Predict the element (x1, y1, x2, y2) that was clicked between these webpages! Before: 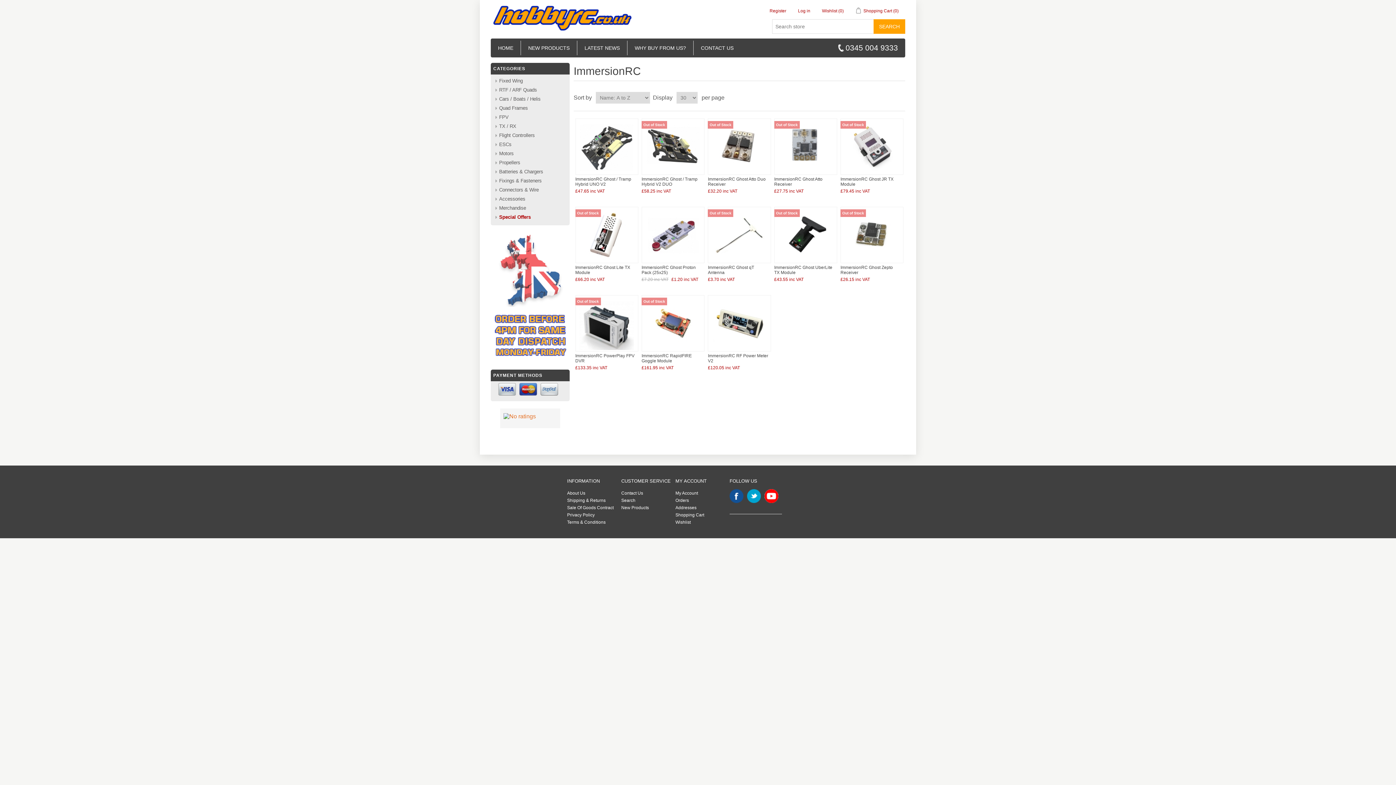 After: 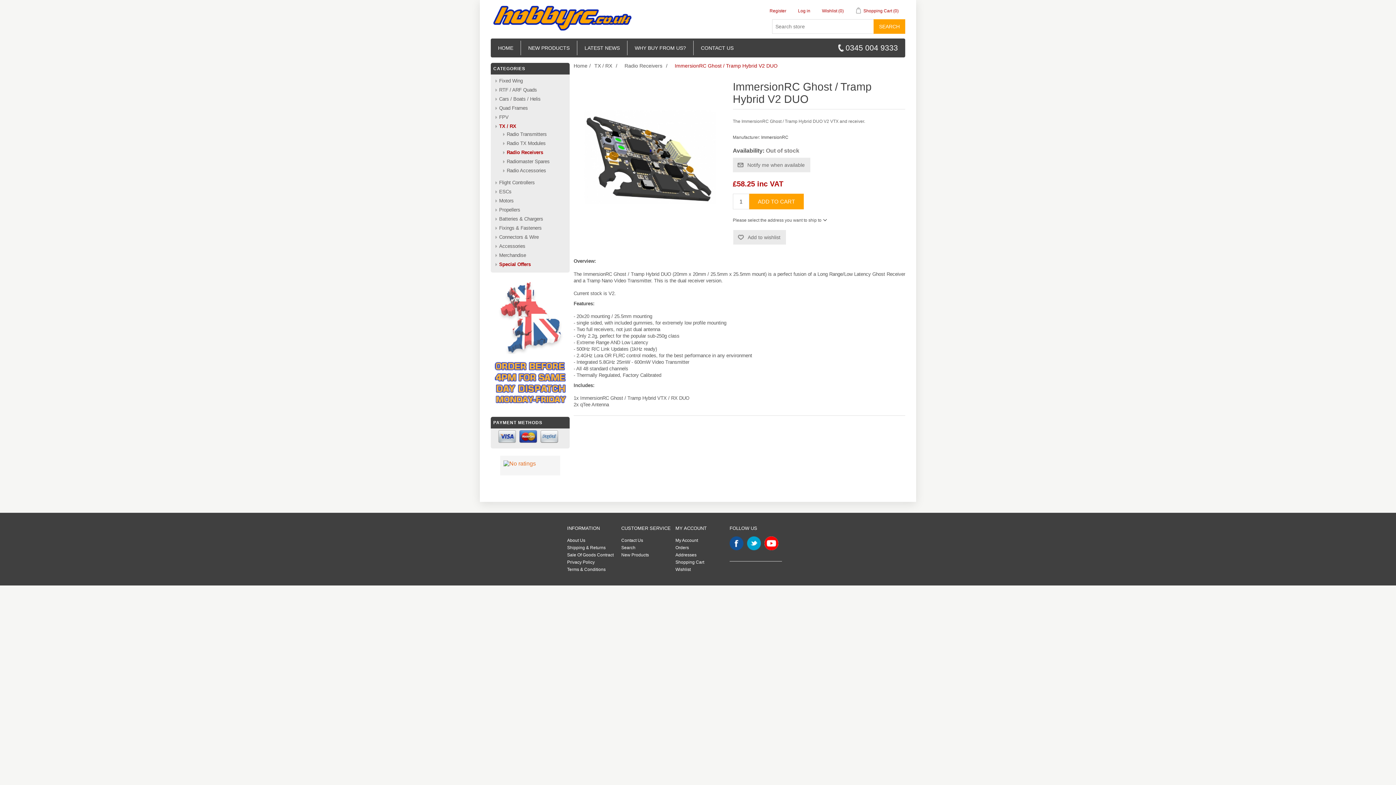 Action: bbox: (641, 176, 704, 186) label: ImmersionRC Ghost / Tramp Hybrid V2 DUO